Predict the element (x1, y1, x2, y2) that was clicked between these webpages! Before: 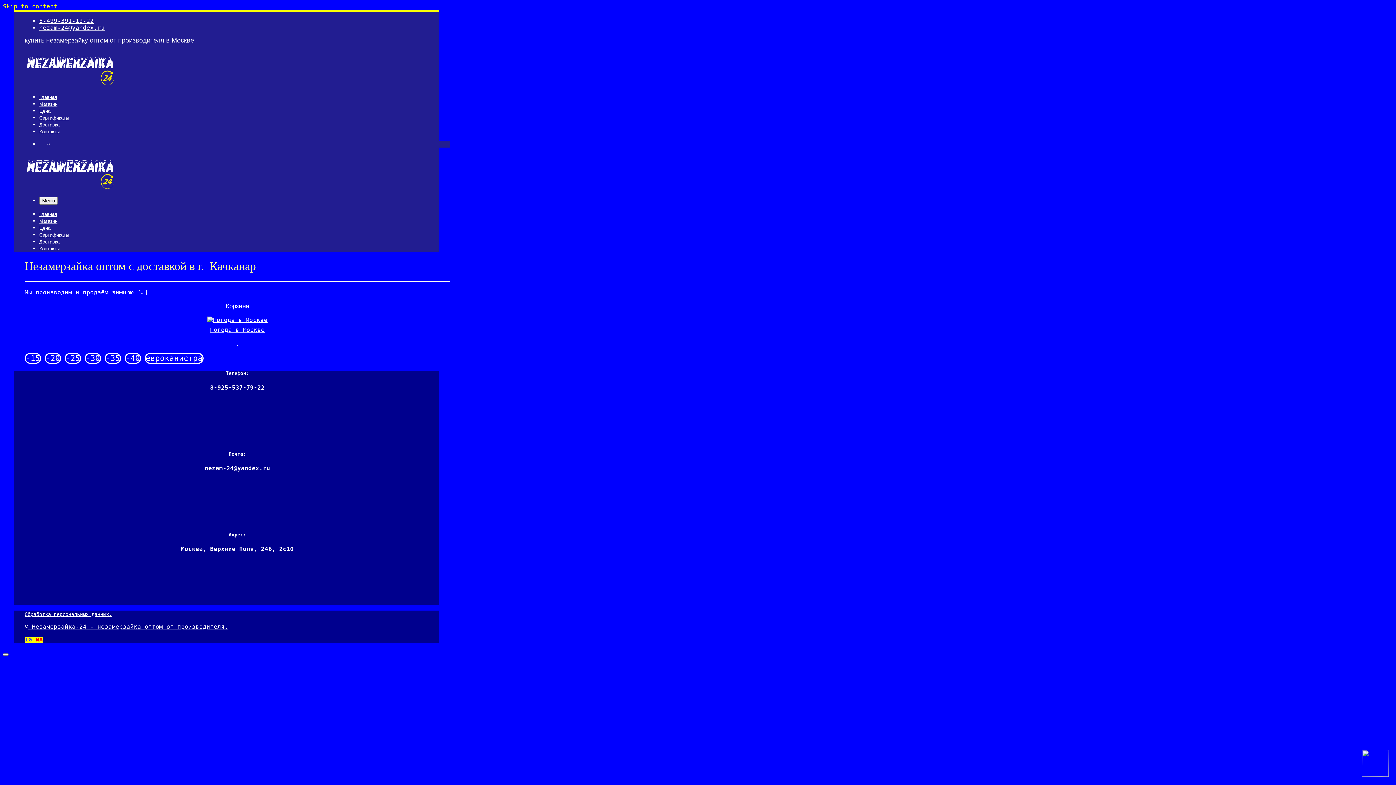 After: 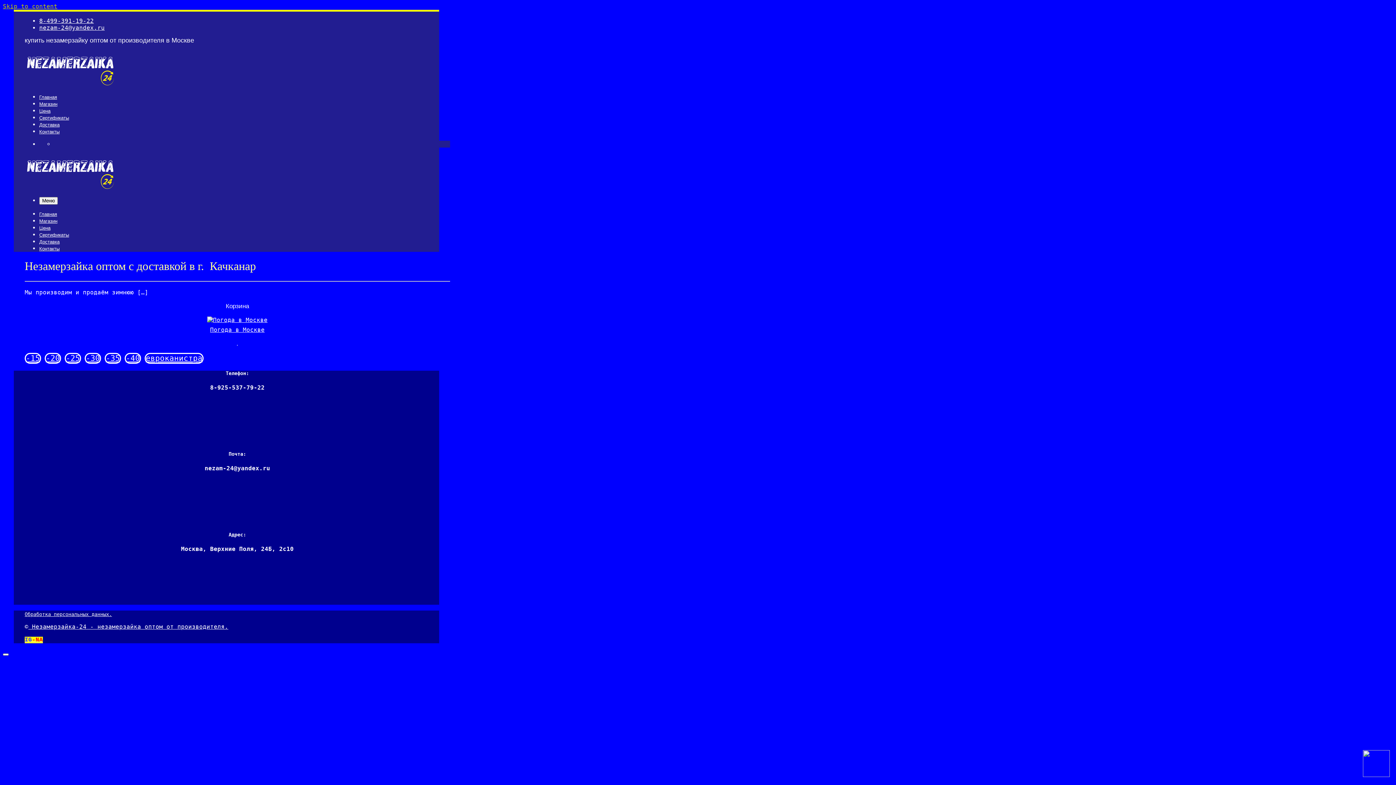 Action: bbox: (2, 2, 57, 9) label: Skip to content